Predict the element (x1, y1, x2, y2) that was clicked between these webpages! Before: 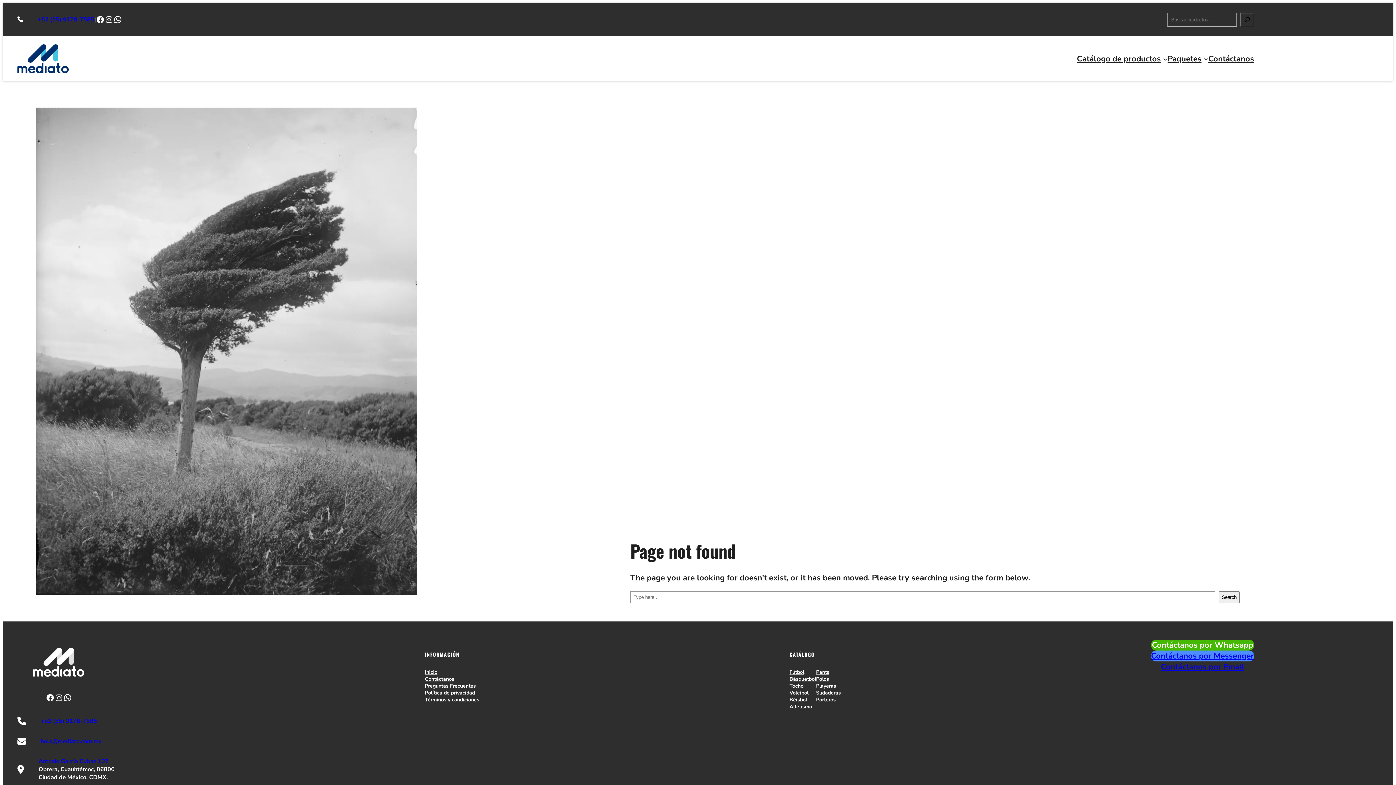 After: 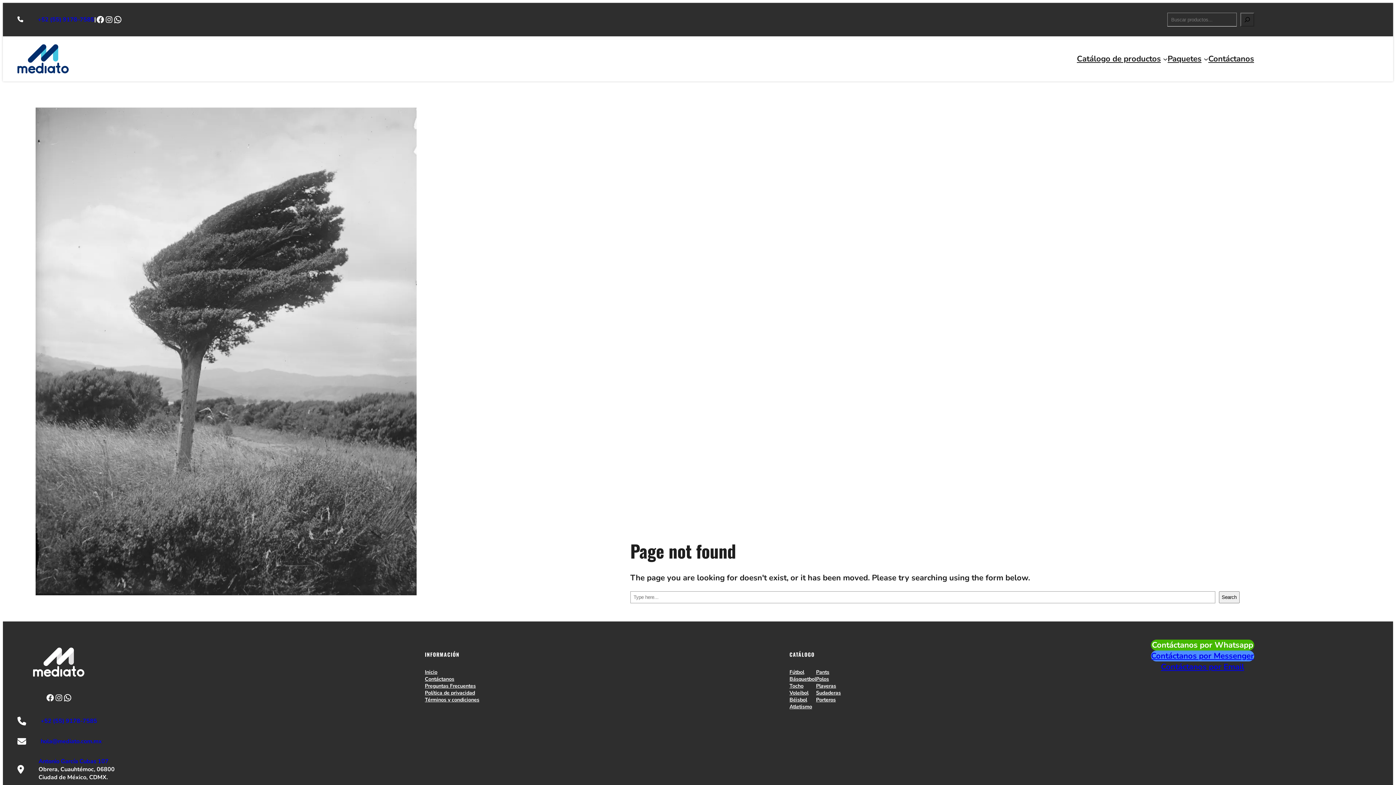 Action: bbox: (1151, 640, 1254, 650) label: Contáctanos por Whatsapp